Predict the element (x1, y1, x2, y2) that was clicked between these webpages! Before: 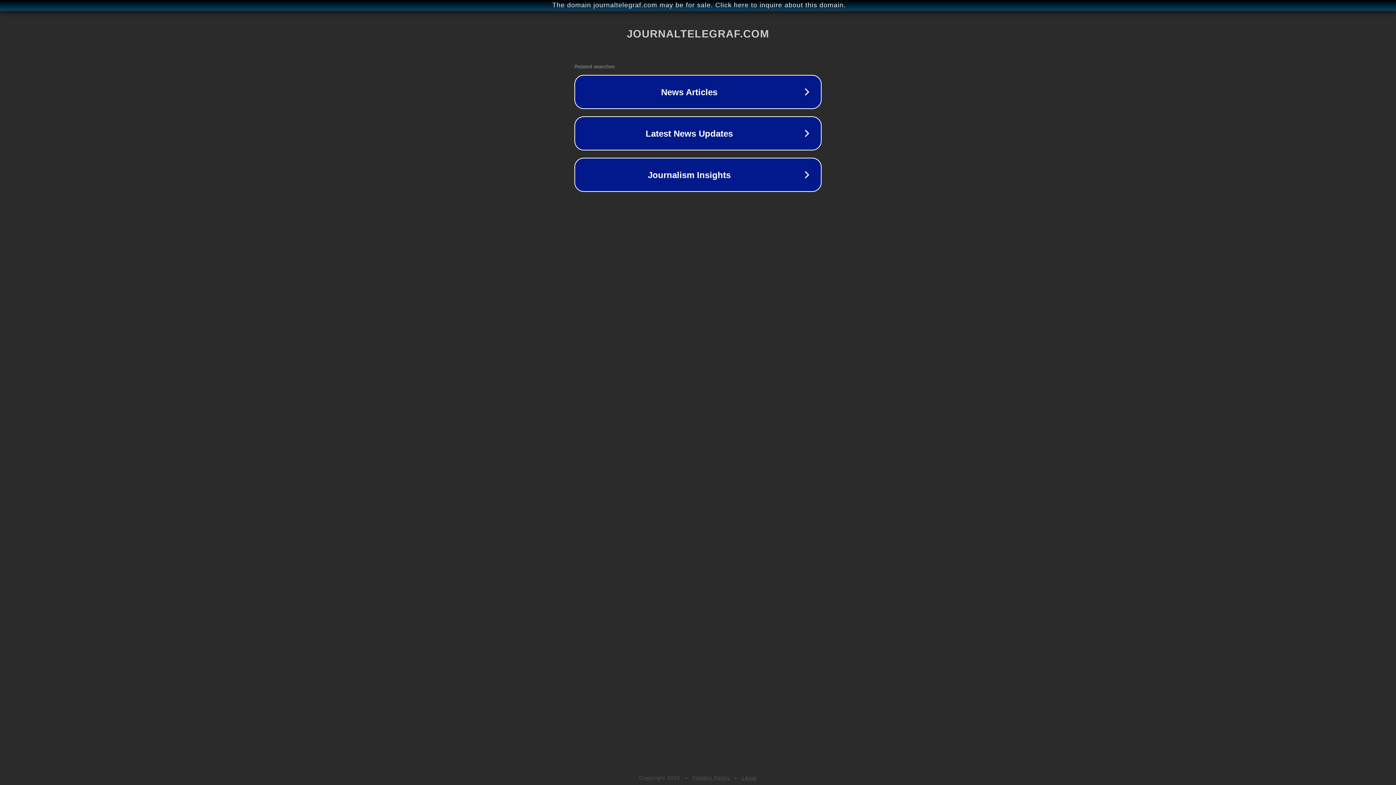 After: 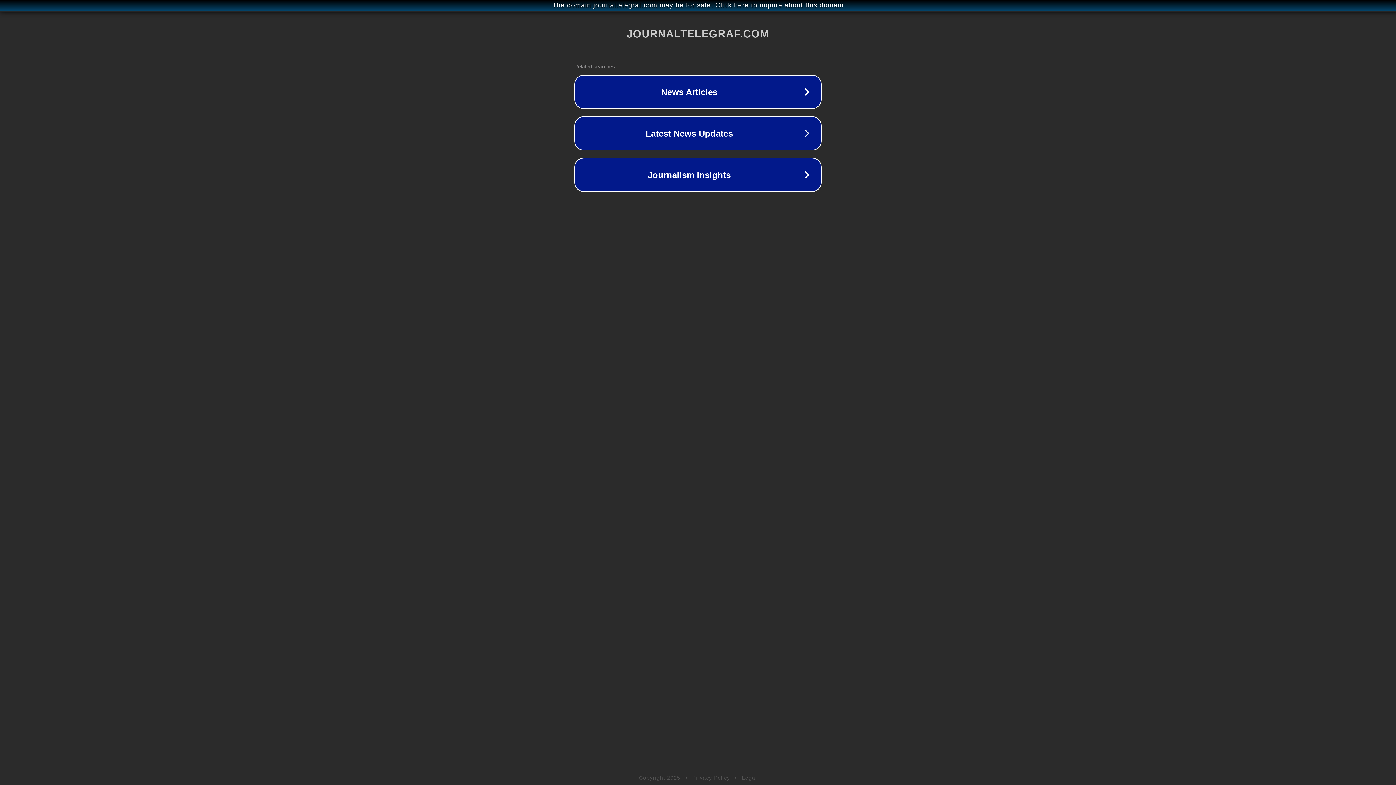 Action: bbox: (692, 775, 730, 781) label: Privacy Policy